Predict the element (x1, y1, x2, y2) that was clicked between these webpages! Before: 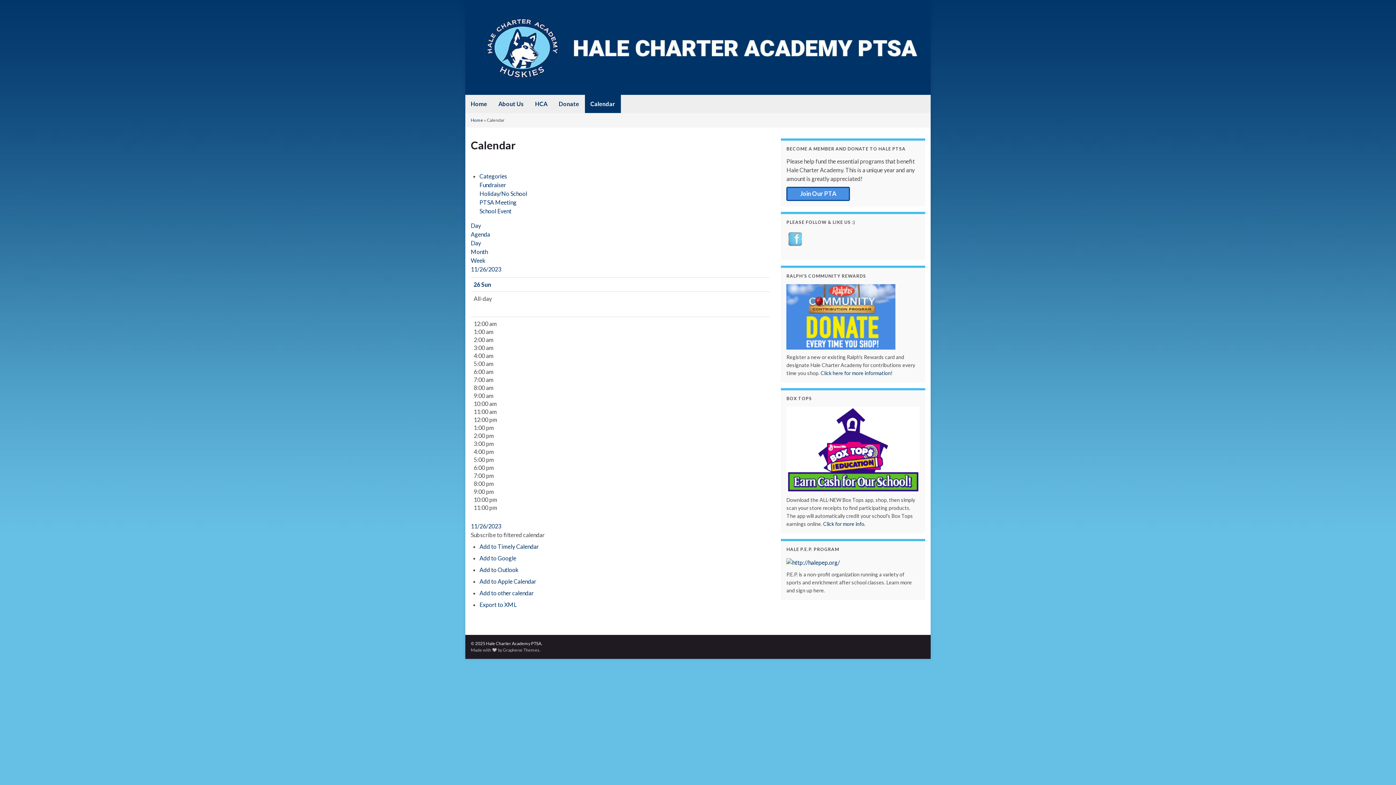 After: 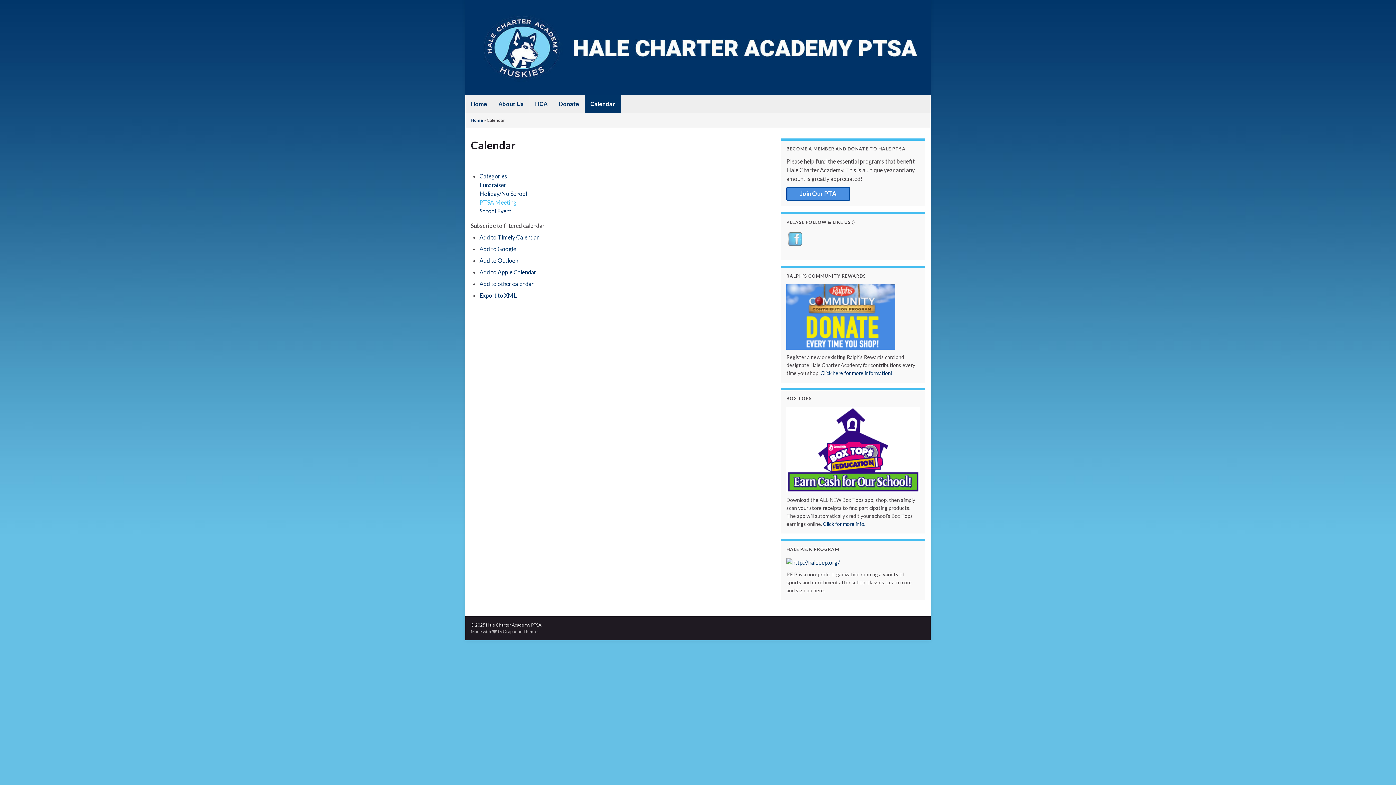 Action: label: PTSA Meeting bbox: (479, 198, 516, 205)